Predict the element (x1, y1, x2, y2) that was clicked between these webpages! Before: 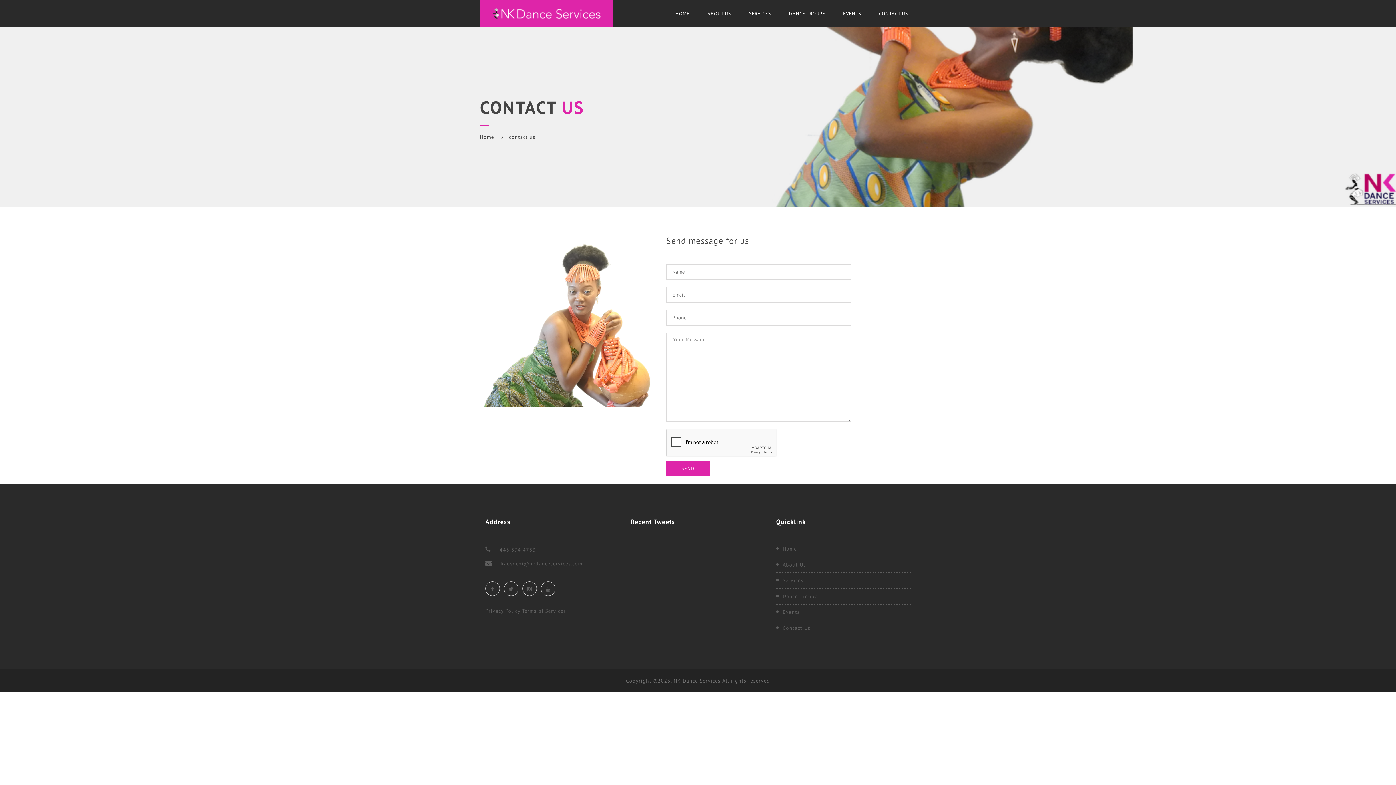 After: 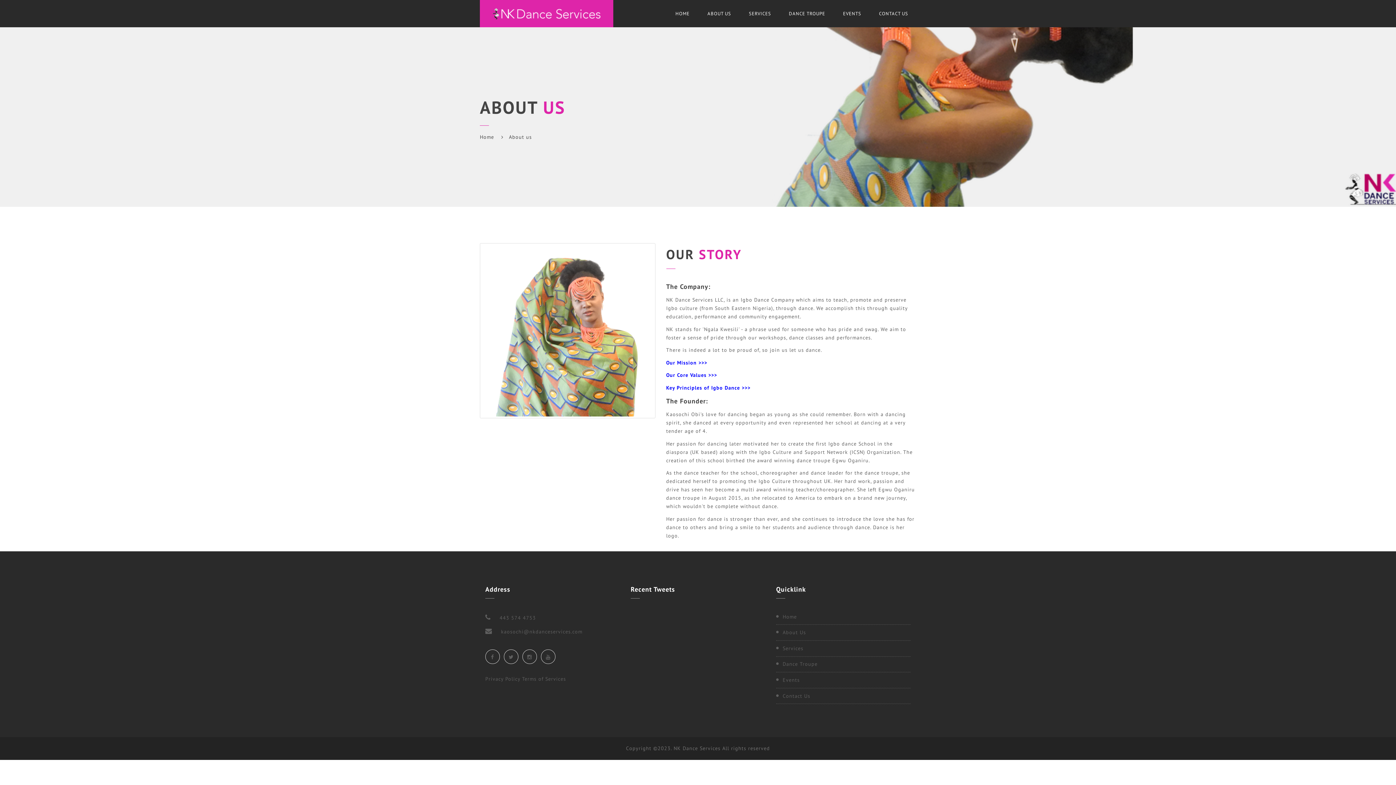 Action: bbox: (699, 0, 739, 27) label: ABOUT US